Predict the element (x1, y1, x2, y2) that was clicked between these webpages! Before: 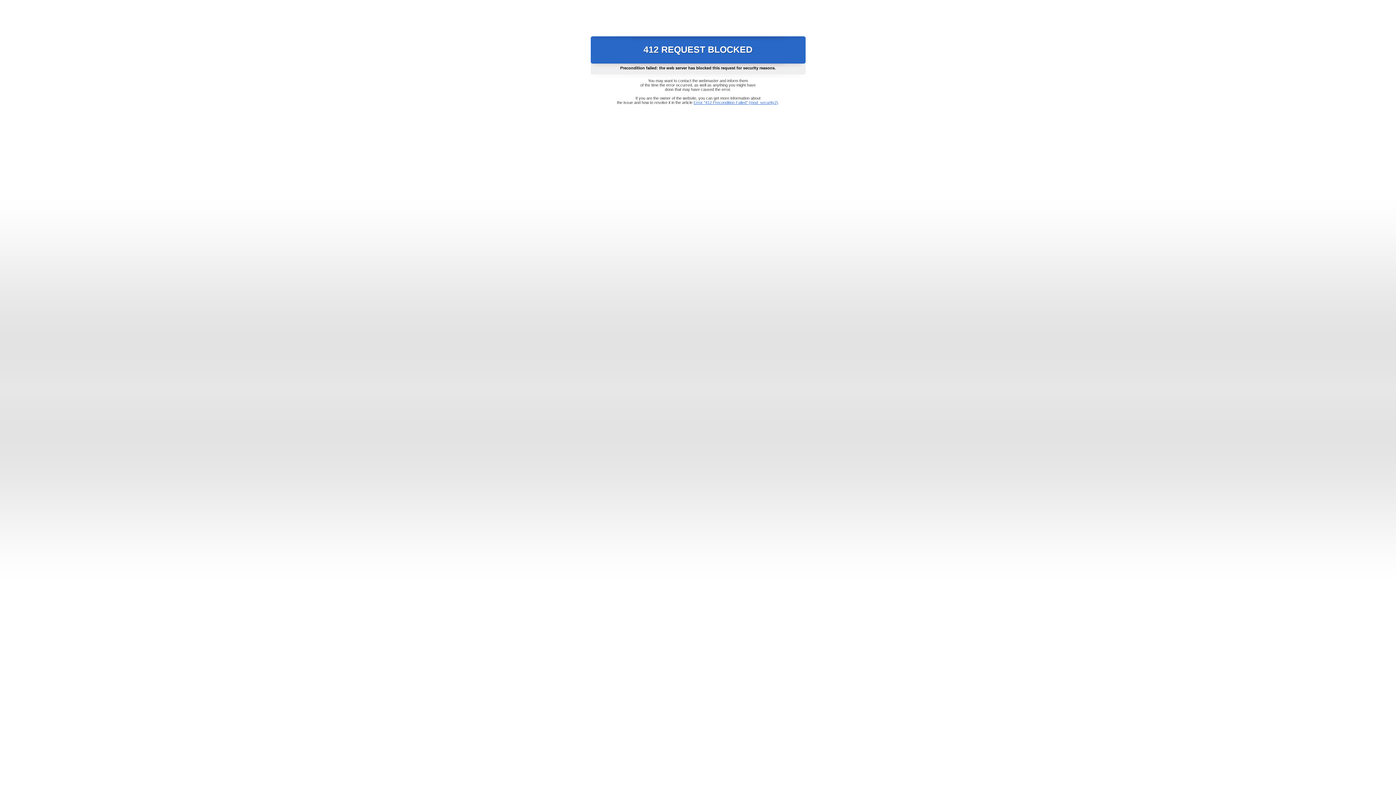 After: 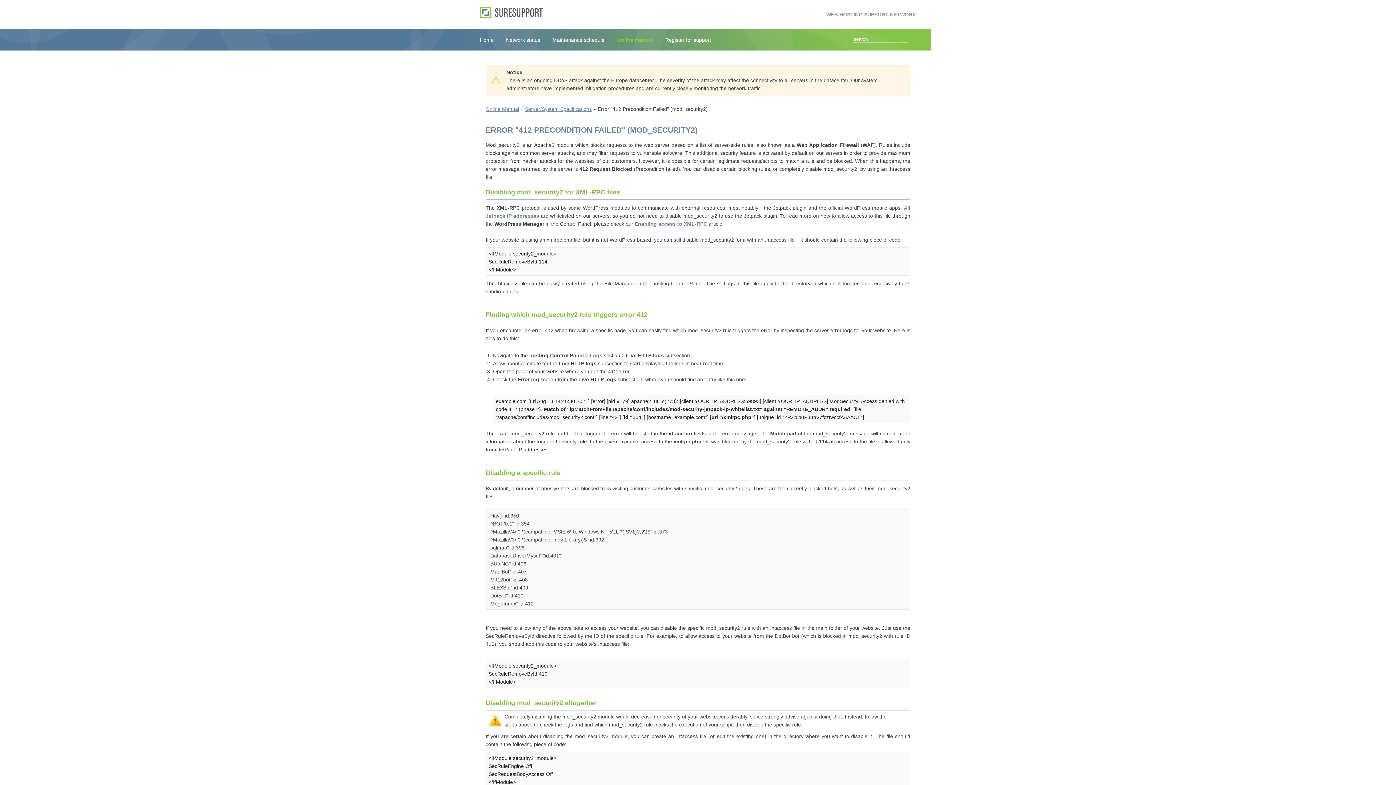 Action: label: Error "412 Precondition Failed" (mod_security2) bbox: (693, 100, 778, 104)